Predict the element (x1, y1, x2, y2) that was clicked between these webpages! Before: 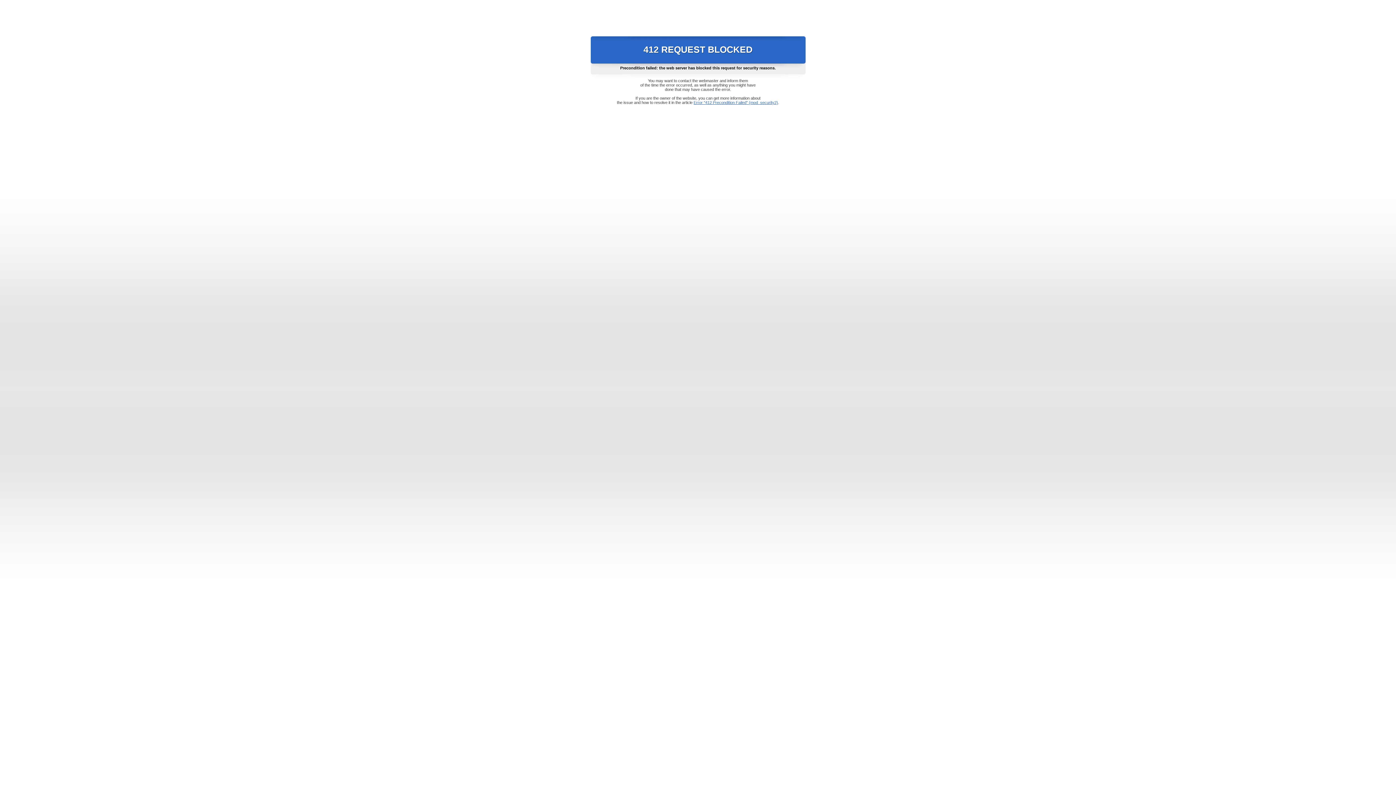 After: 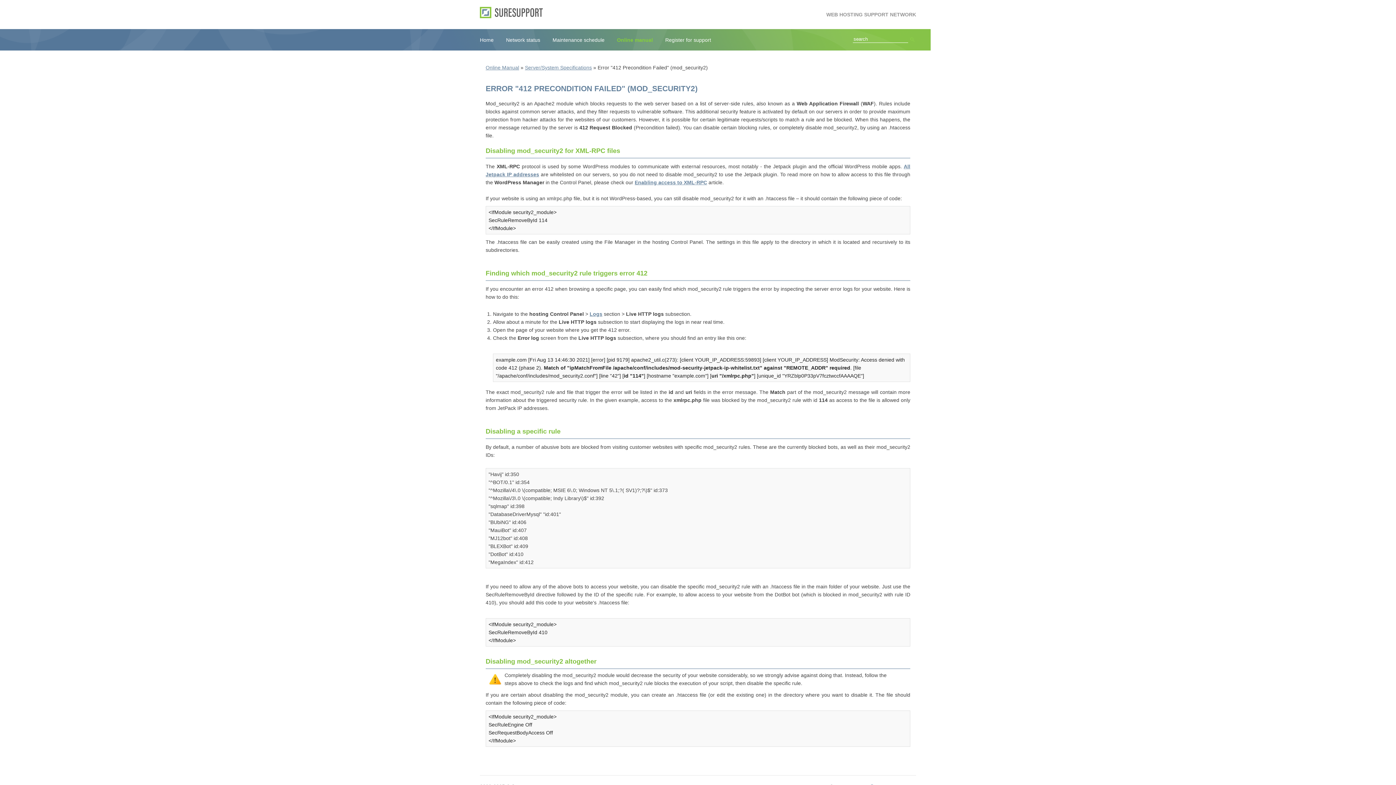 Action: label: Error "412 Precondition Failed" (mod_security2) bbox: (693, 100, 778, 104)